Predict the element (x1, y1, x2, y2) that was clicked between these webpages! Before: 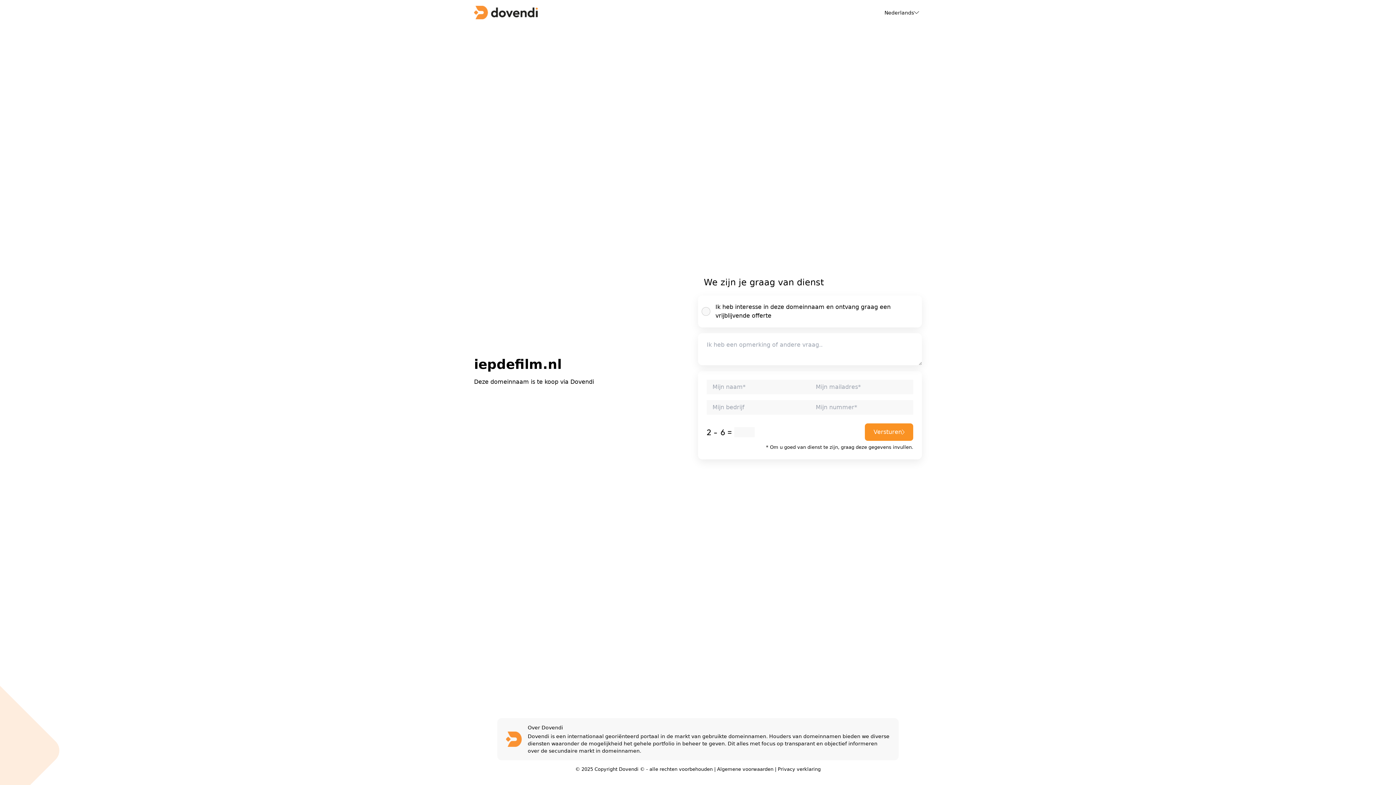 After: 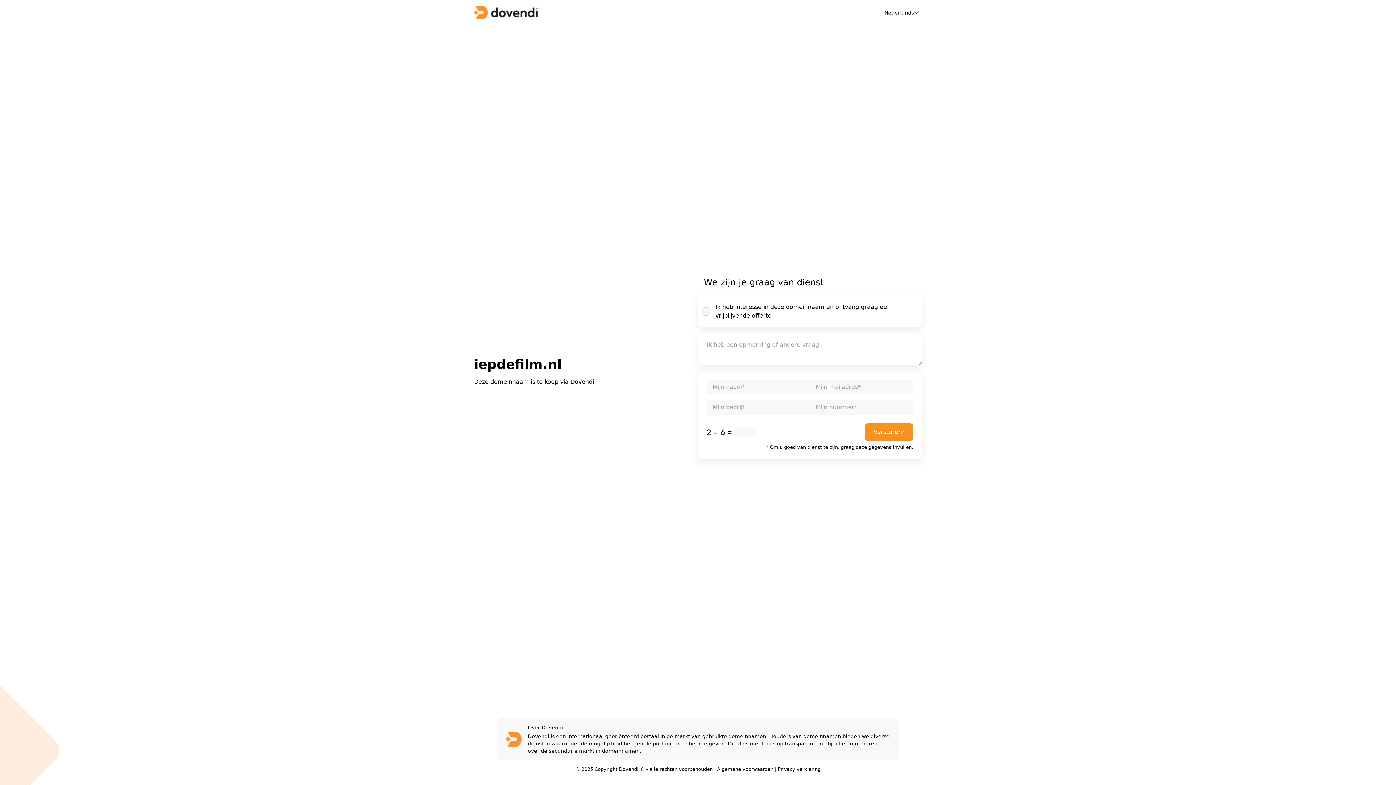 Action: label: Algemene voorwaarden bbox: (717, 766, 773, 772)